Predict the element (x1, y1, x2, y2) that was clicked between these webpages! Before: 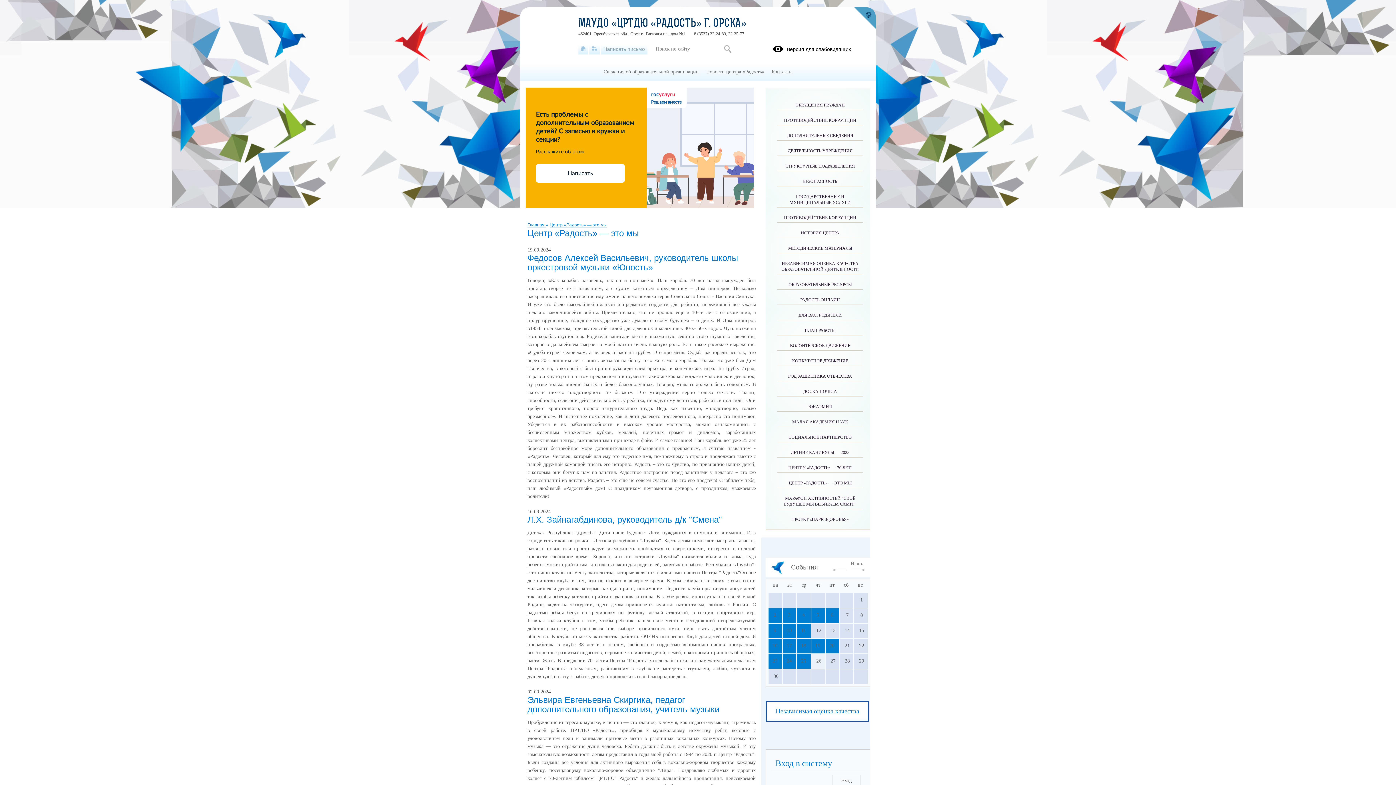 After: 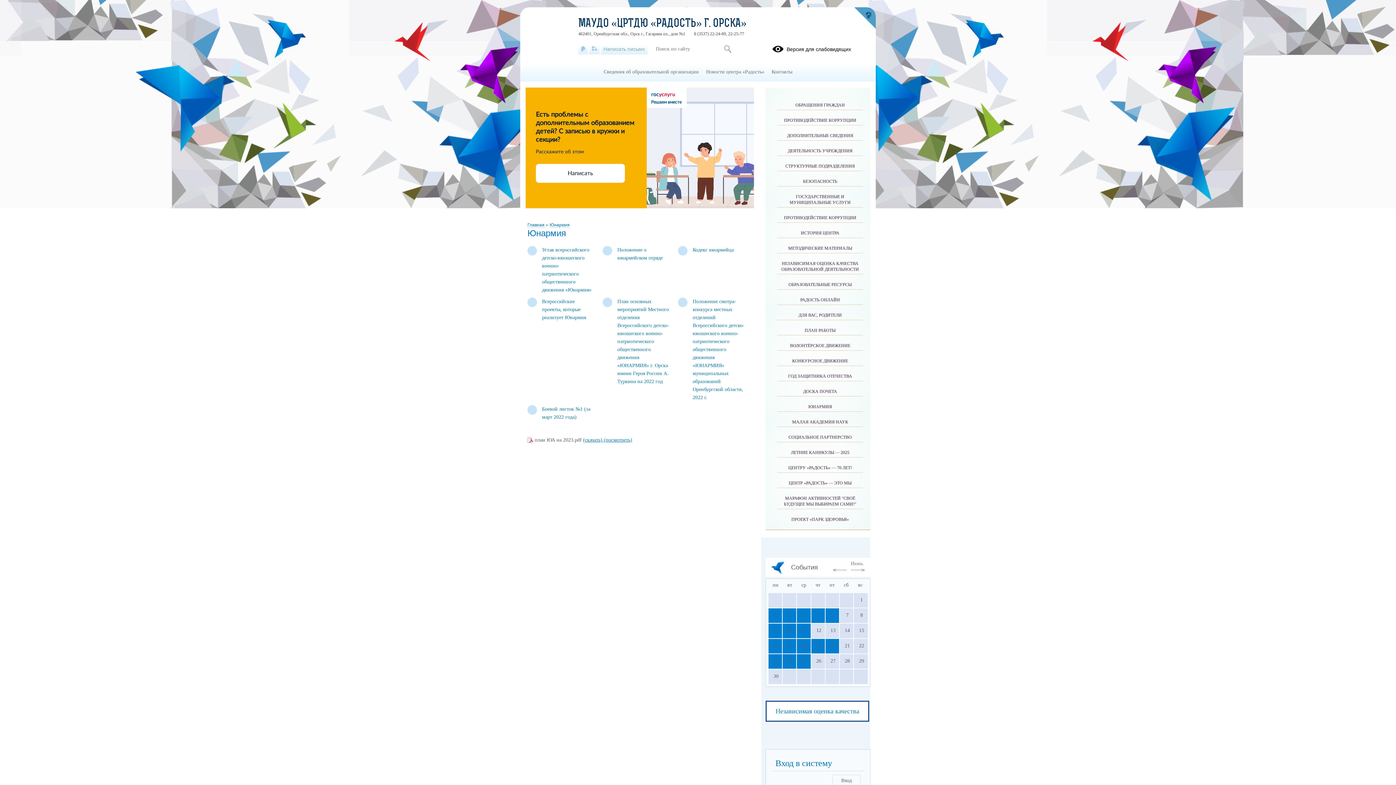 Action: bbox: (777, 396, 863, 412) label: ЮНАРМИЯ